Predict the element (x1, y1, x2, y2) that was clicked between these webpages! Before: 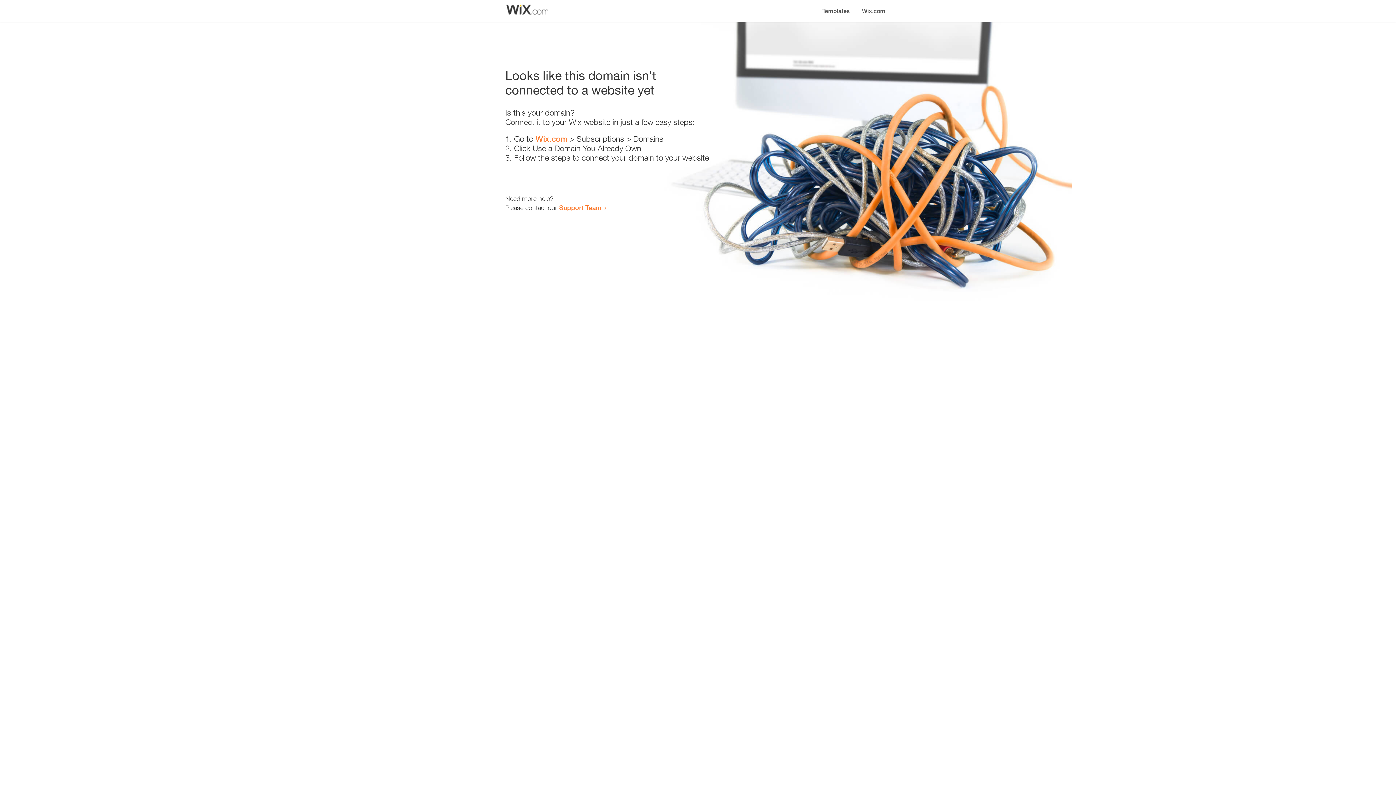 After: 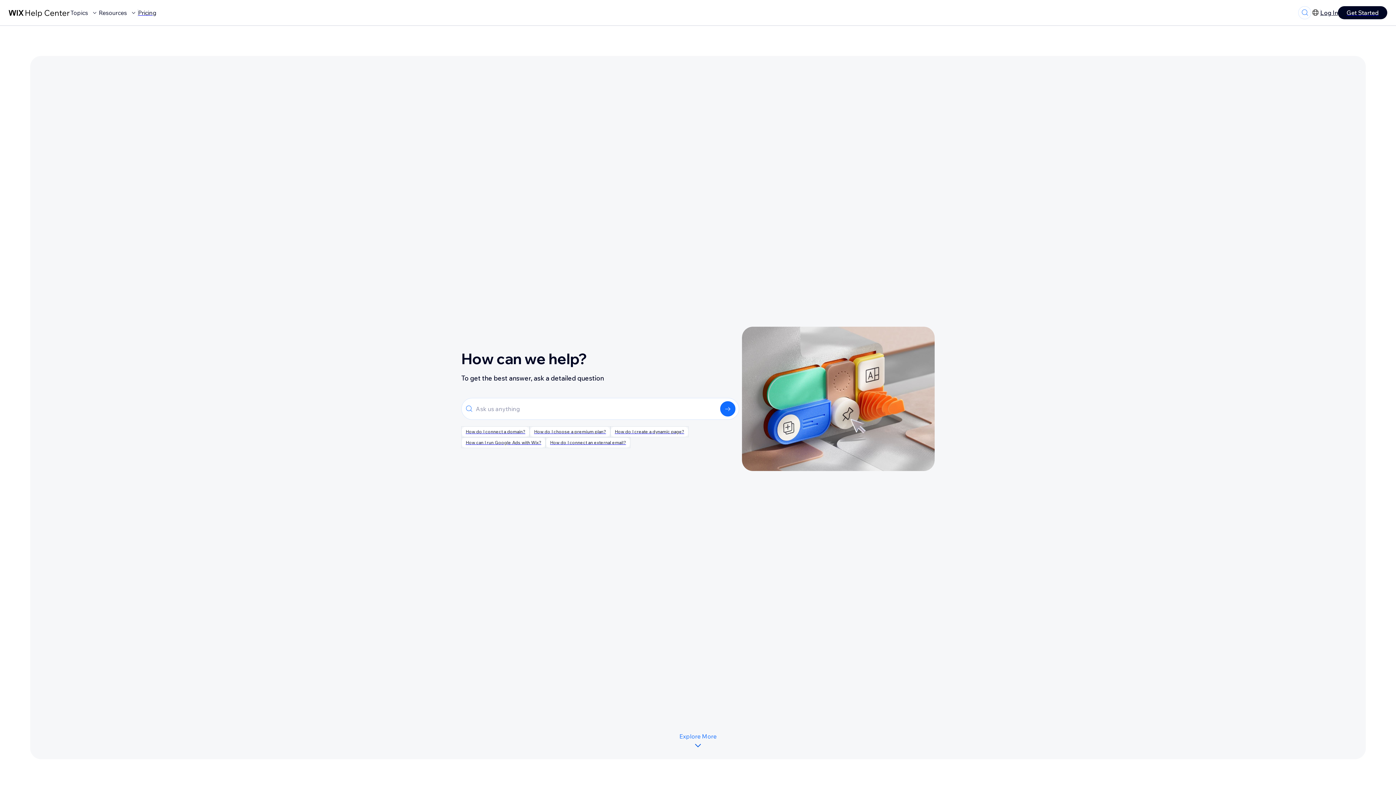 Action: bbox: (559, 203, 601, 211) label: Support Team